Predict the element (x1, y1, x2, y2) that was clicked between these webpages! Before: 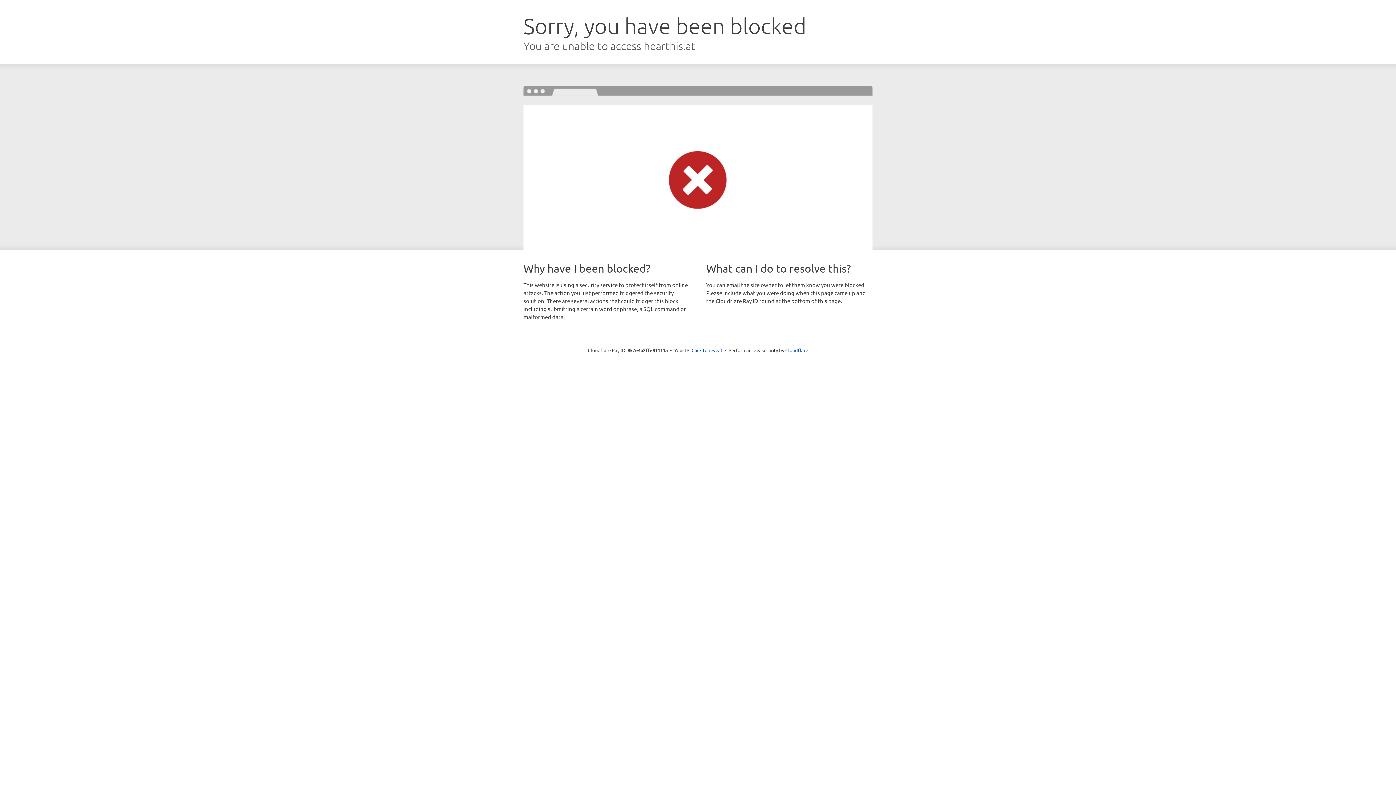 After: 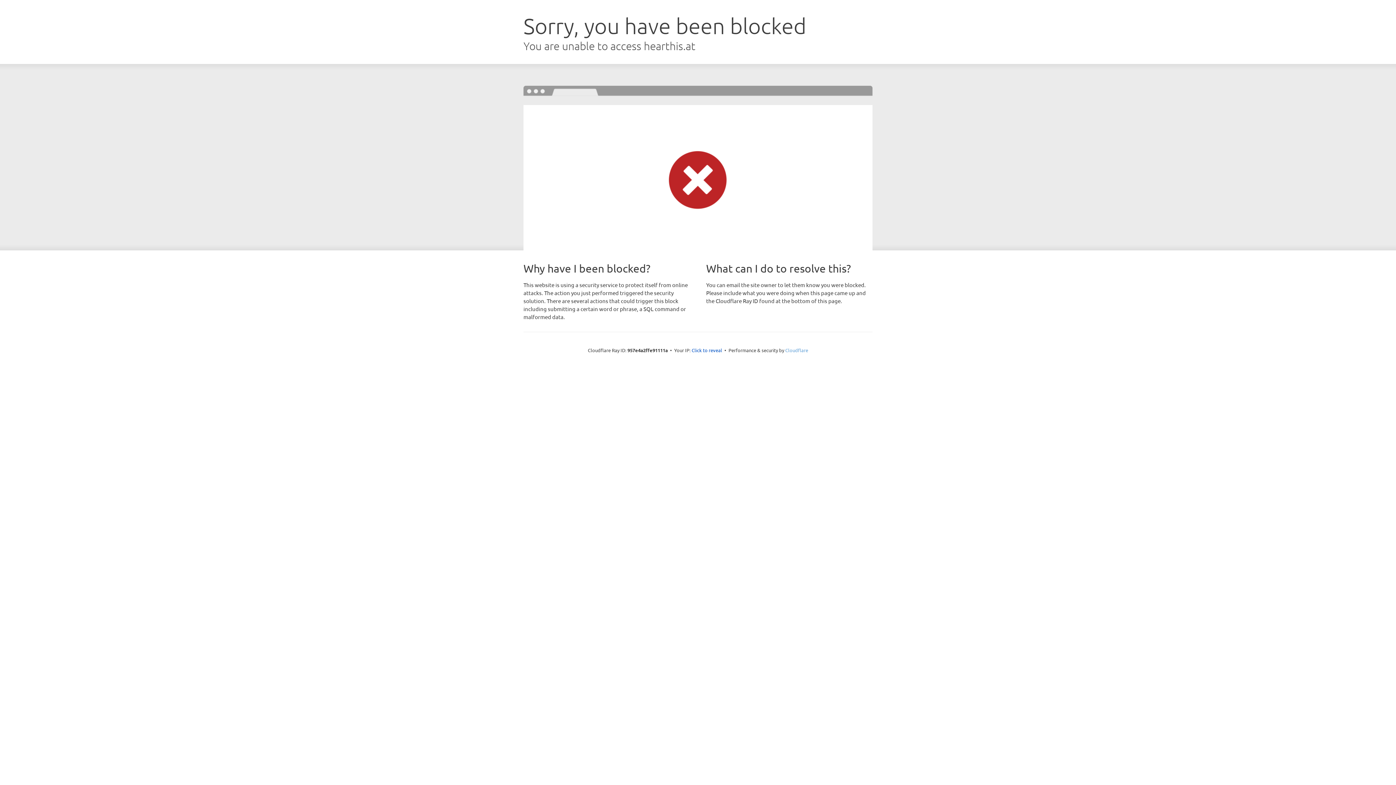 Action: bbox: (785, 347, 808, 353) label: Cloudflare